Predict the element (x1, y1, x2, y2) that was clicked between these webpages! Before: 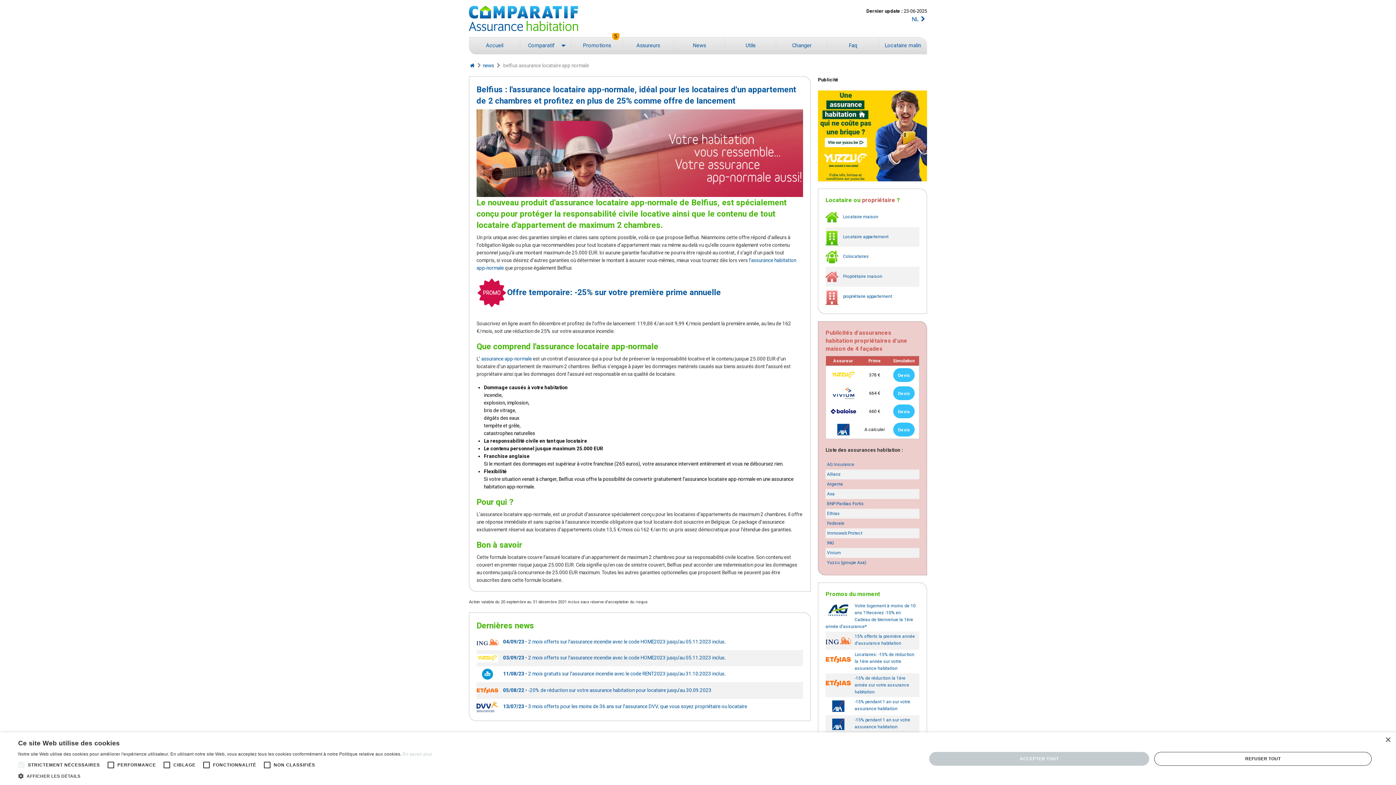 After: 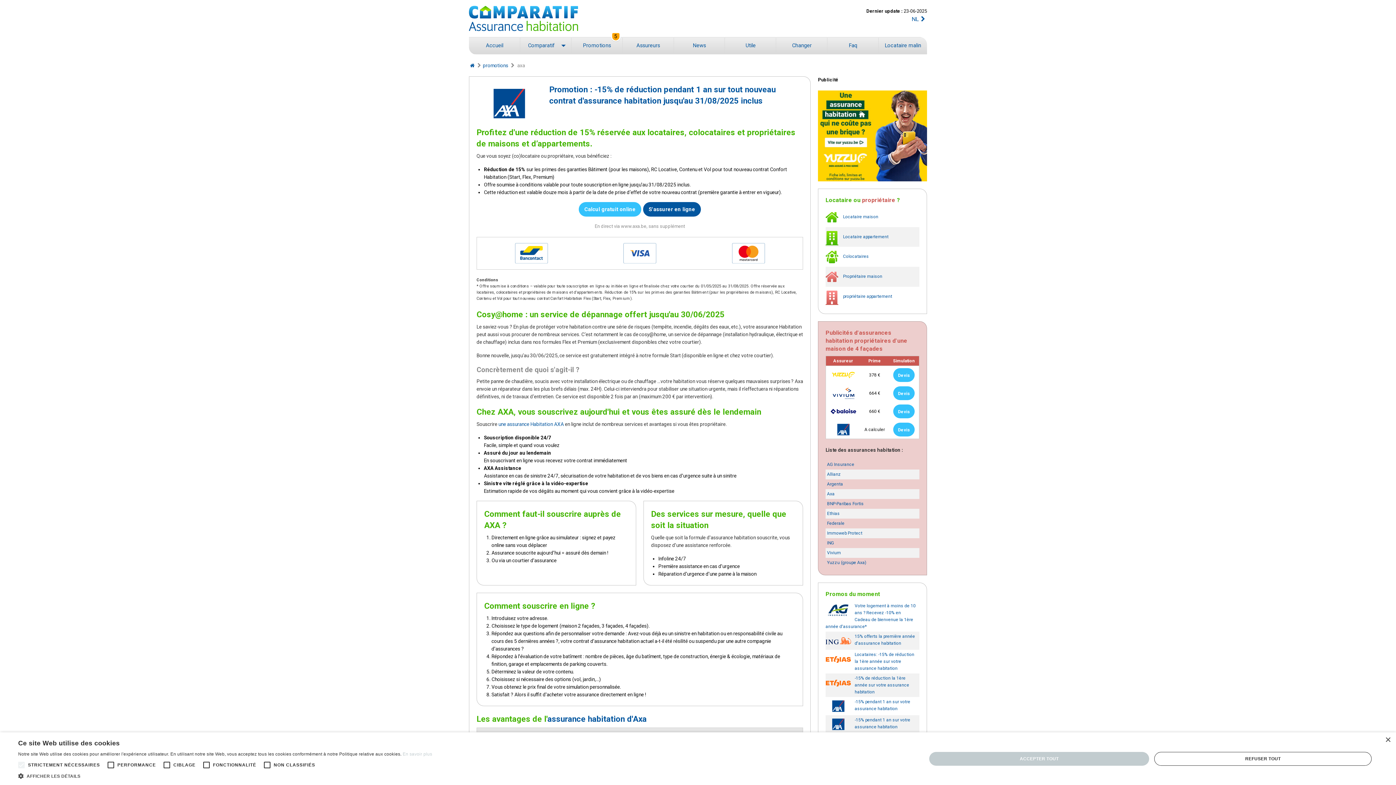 Action: label: -15% pendant 1 an sur votre assurance habitation bbox: (825, 697, 919, 715)